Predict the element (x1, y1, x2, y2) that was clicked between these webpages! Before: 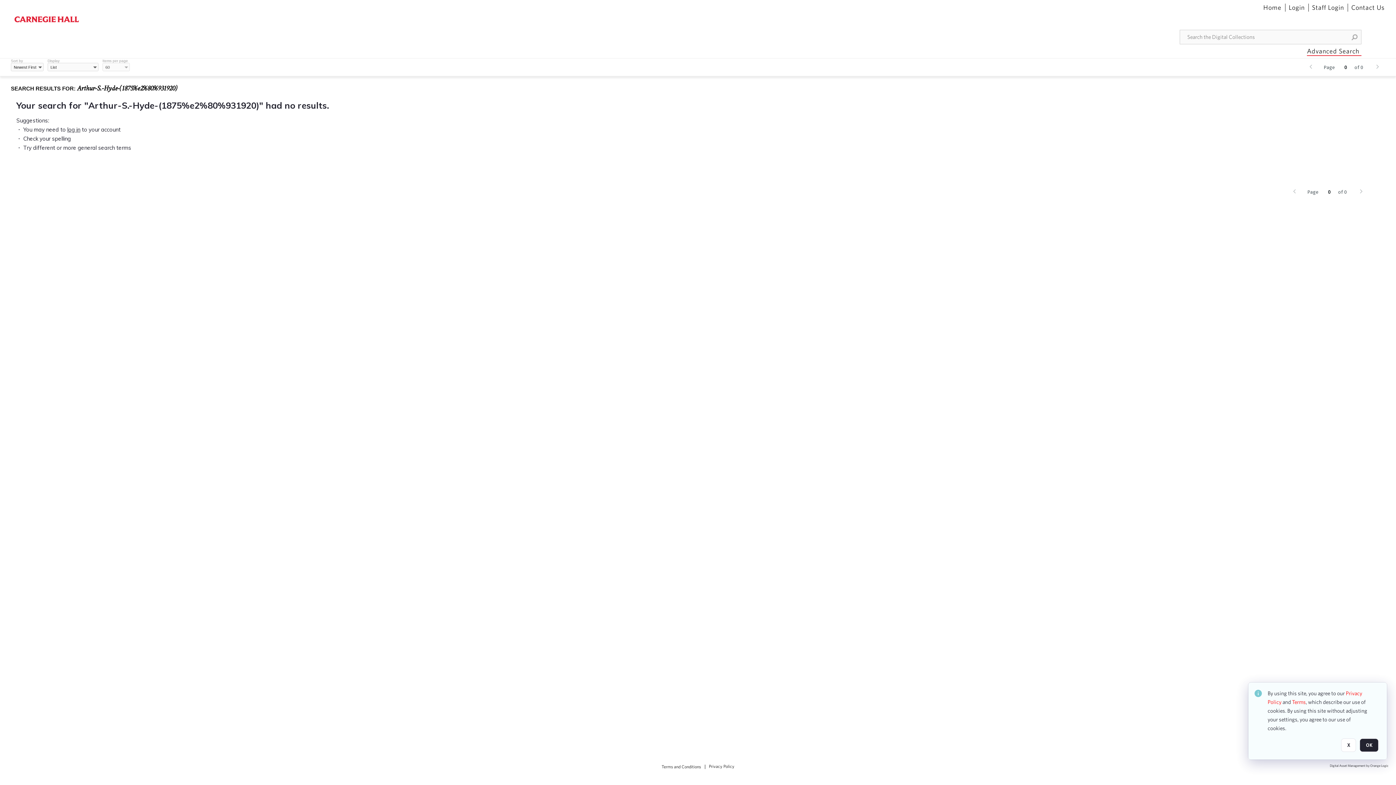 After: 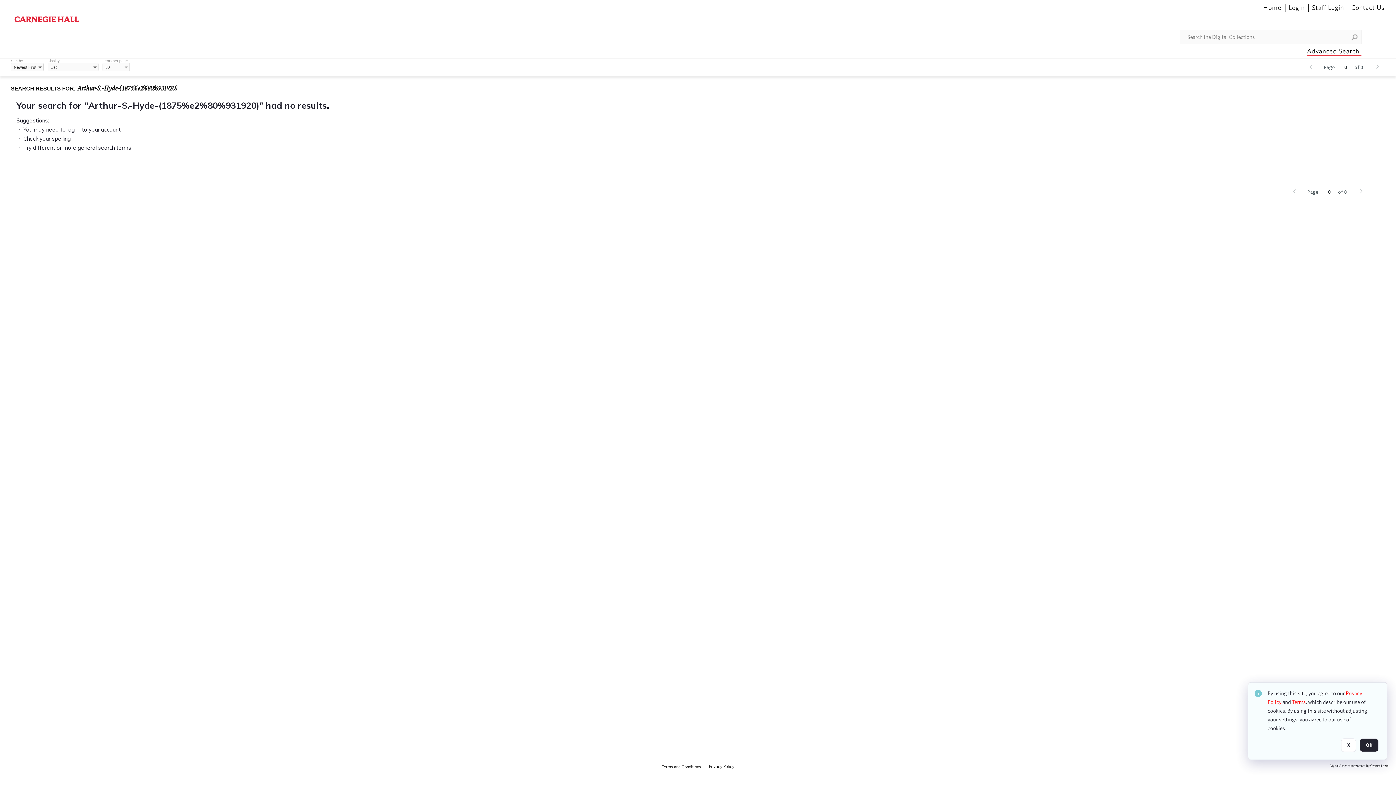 Action: bbox: (1292, 698, 1306, 705) label: Terms